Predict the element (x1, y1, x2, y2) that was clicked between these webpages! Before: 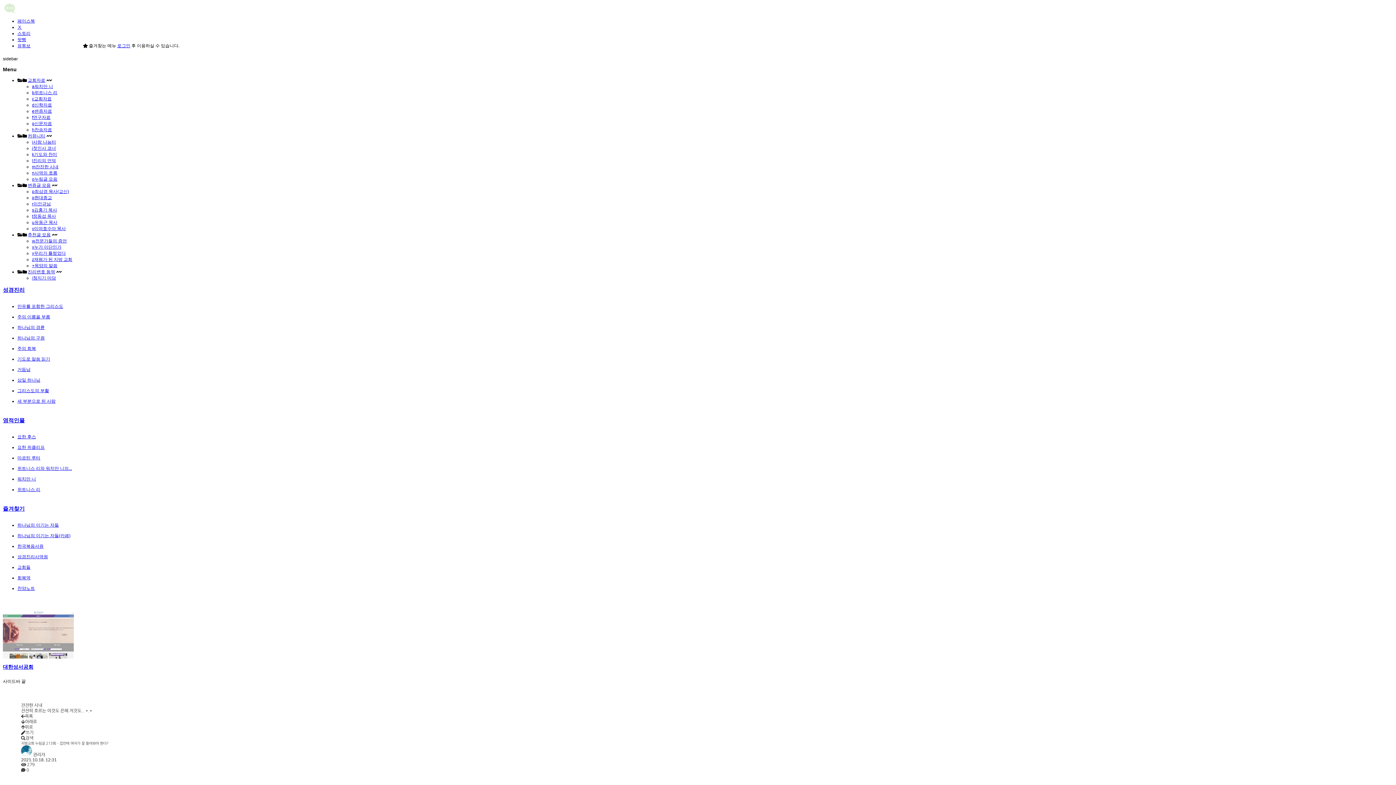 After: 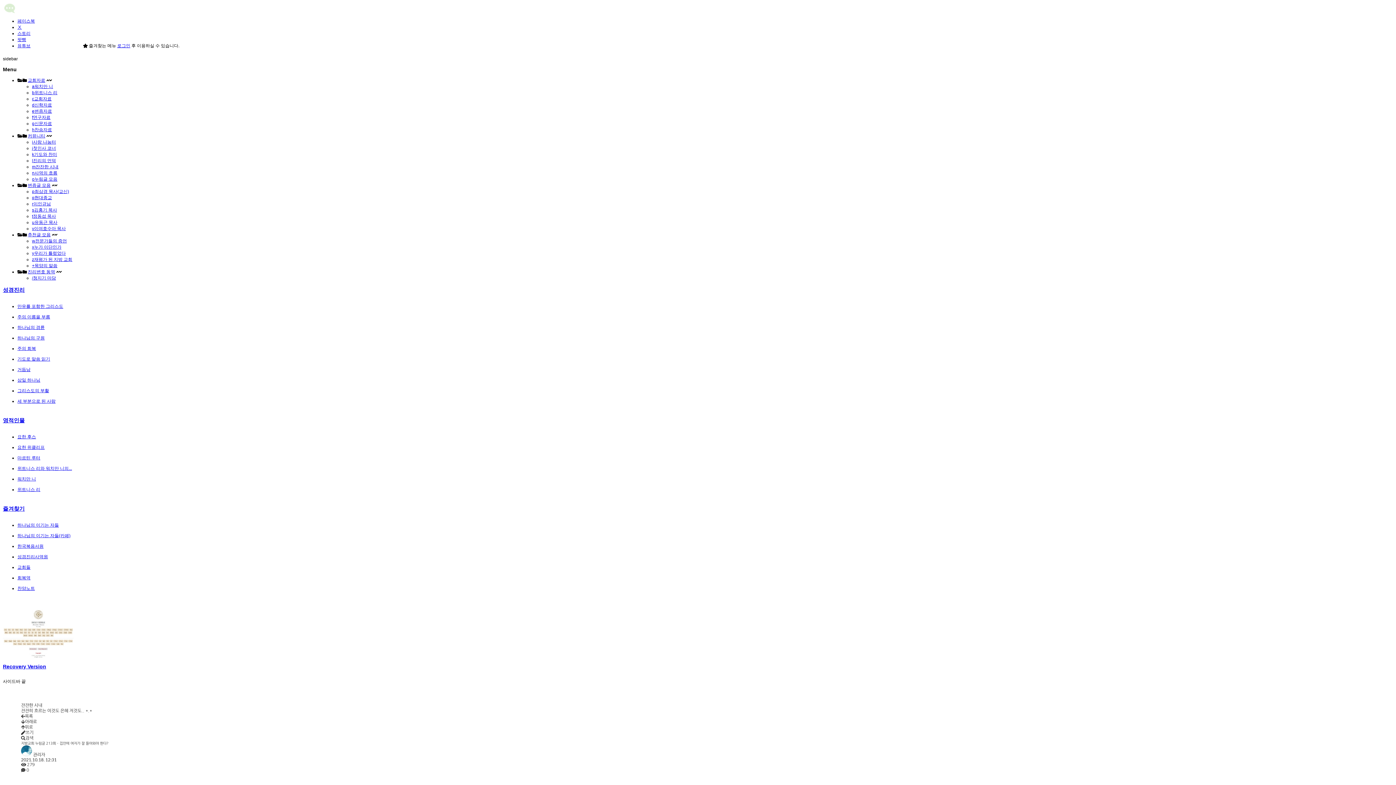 Action: label: 만유를 포함한 그리스도 bbox: (17, 303, 82, 309)